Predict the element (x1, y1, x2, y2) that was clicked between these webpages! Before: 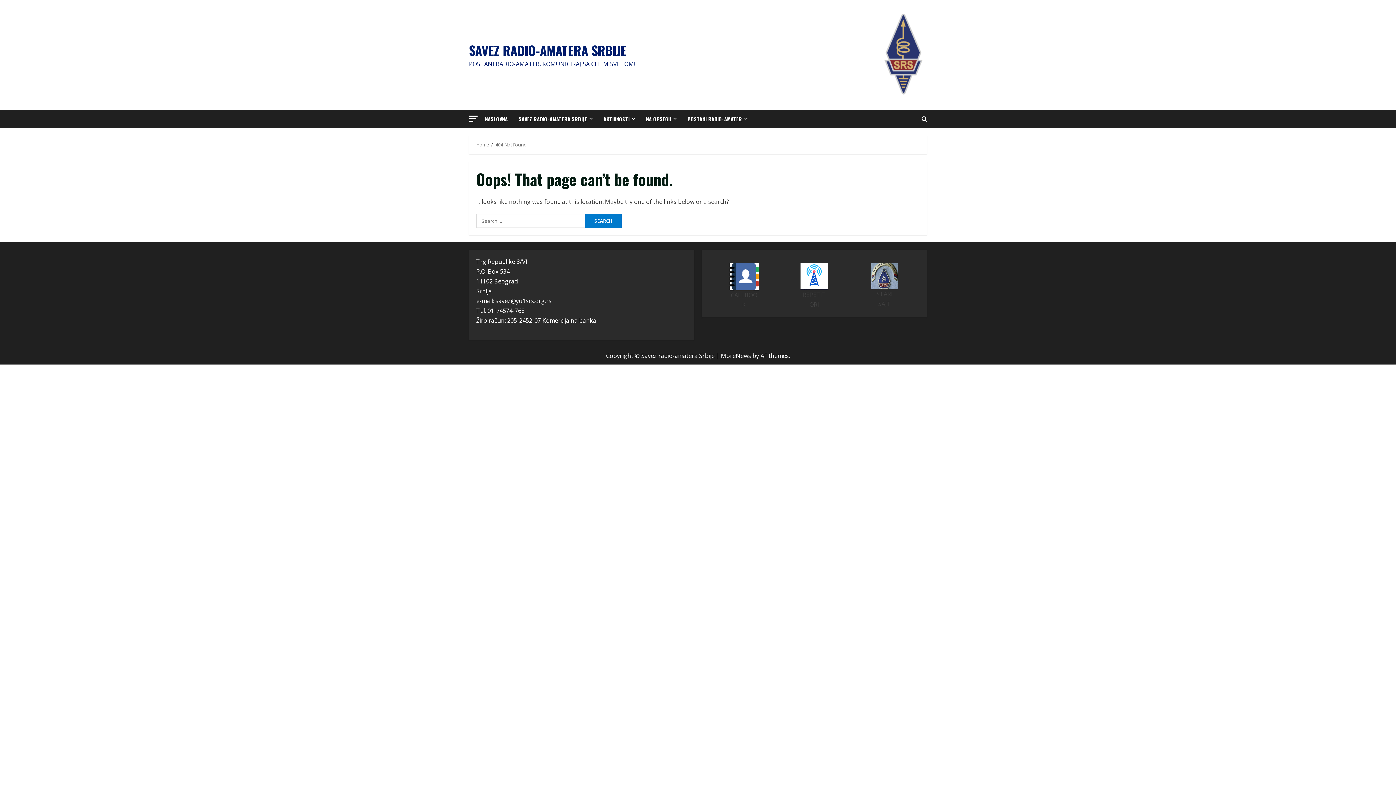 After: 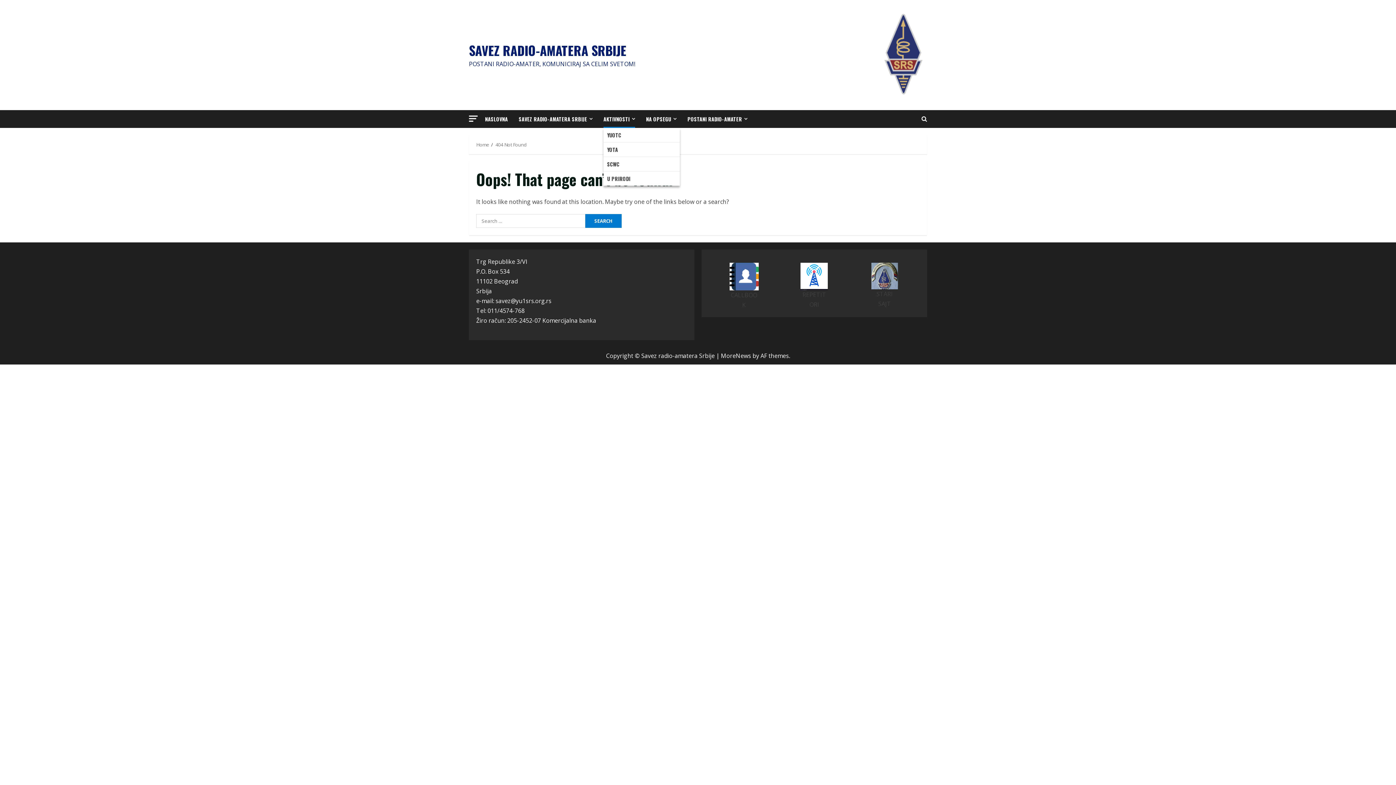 Action: label: AKTIVNOSTI bbox: (598, 110, 640, 128)